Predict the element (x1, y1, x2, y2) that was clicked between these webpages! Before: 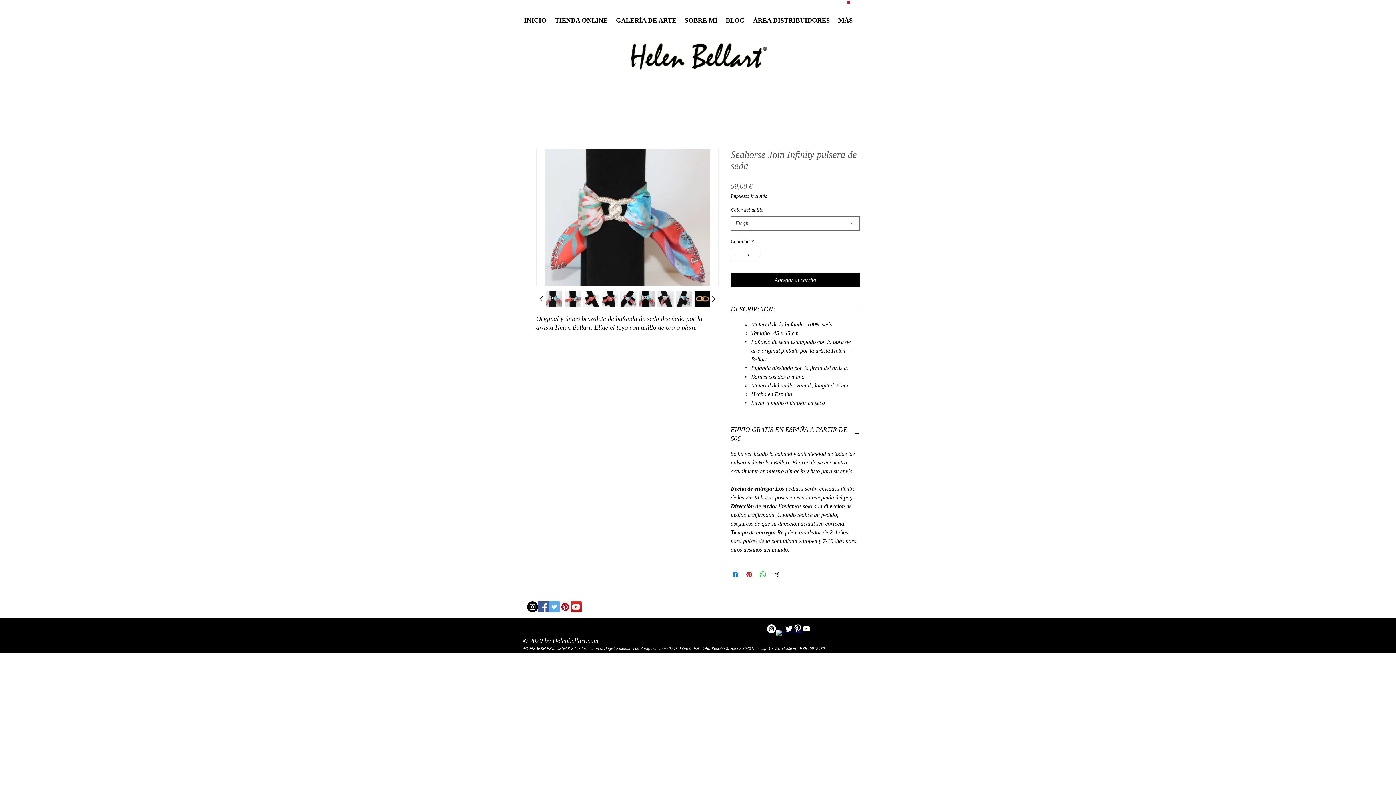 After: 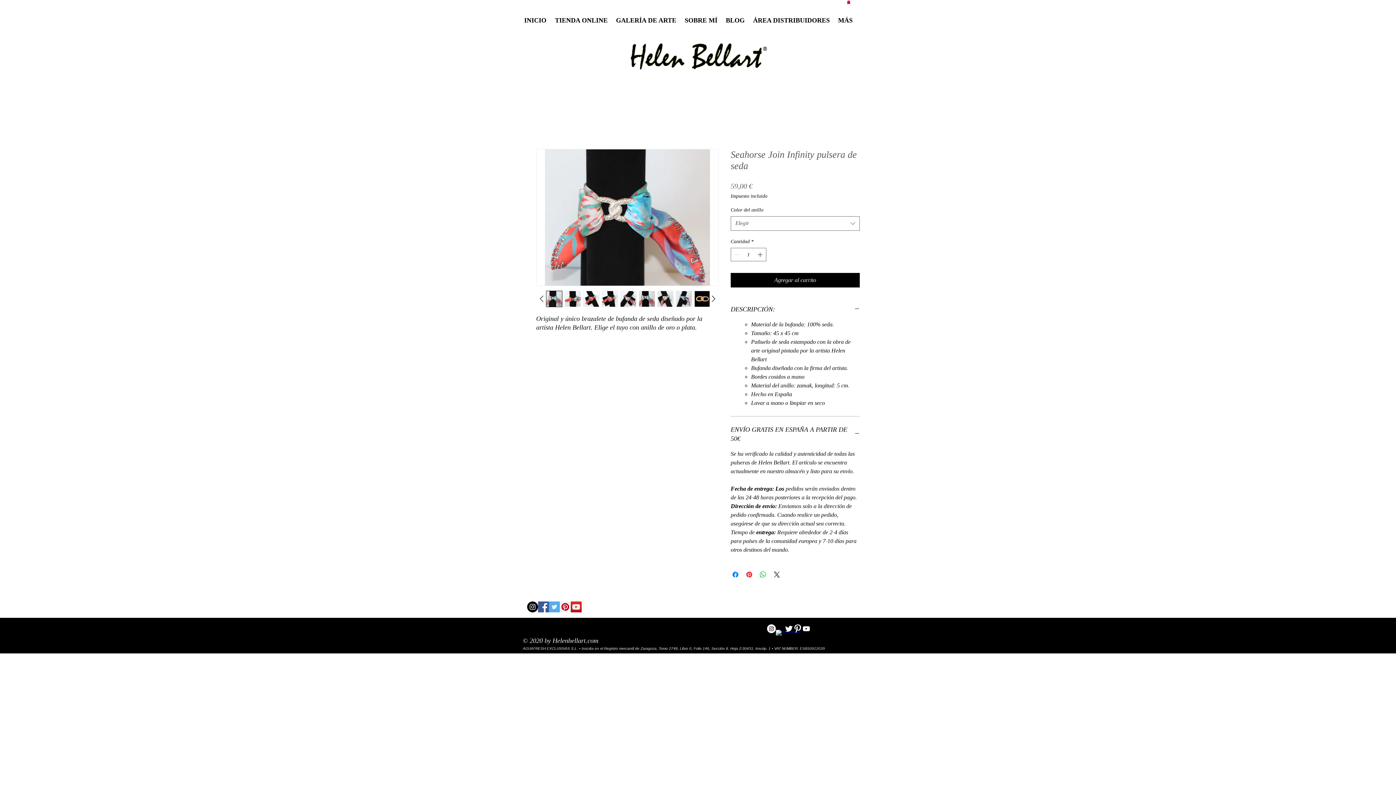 Action: bbox: (657, 290, 673, 307)